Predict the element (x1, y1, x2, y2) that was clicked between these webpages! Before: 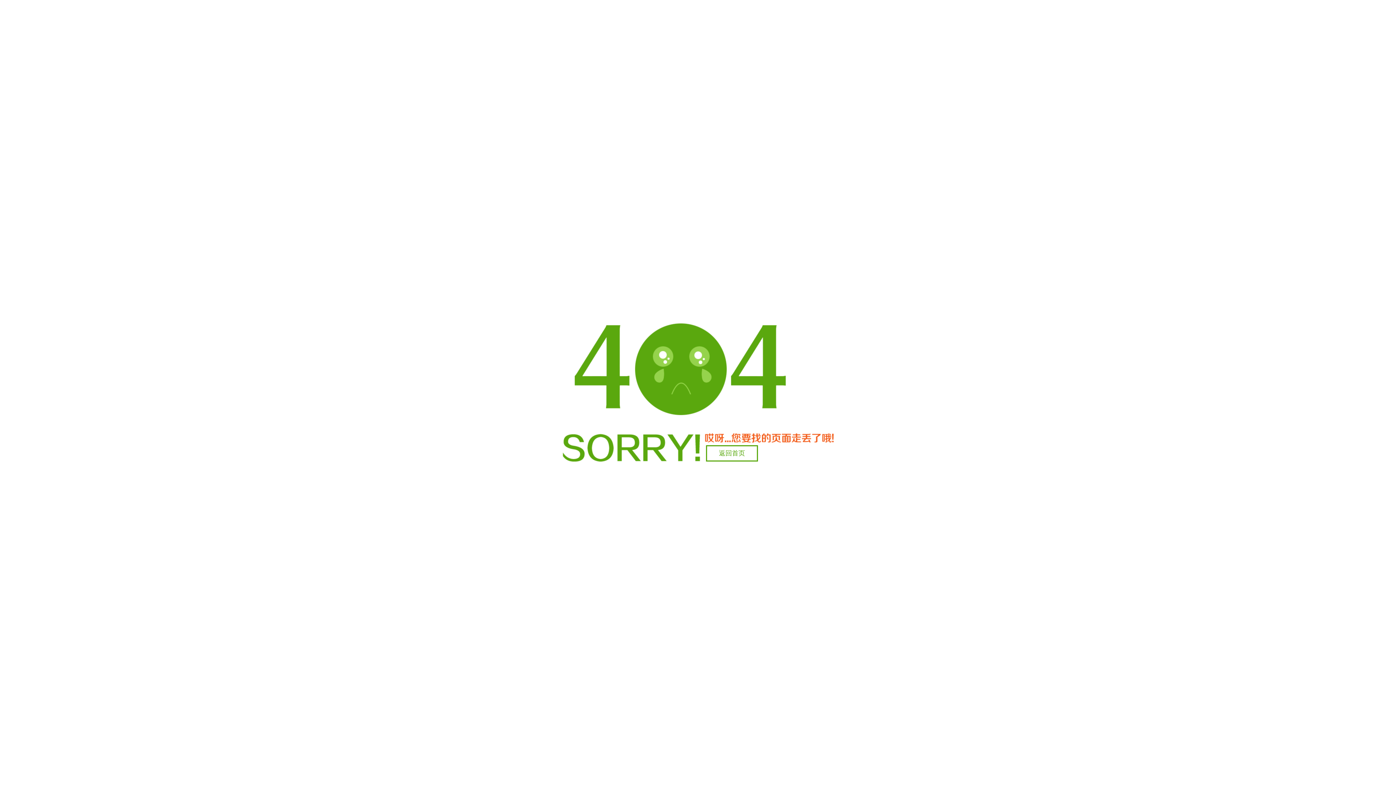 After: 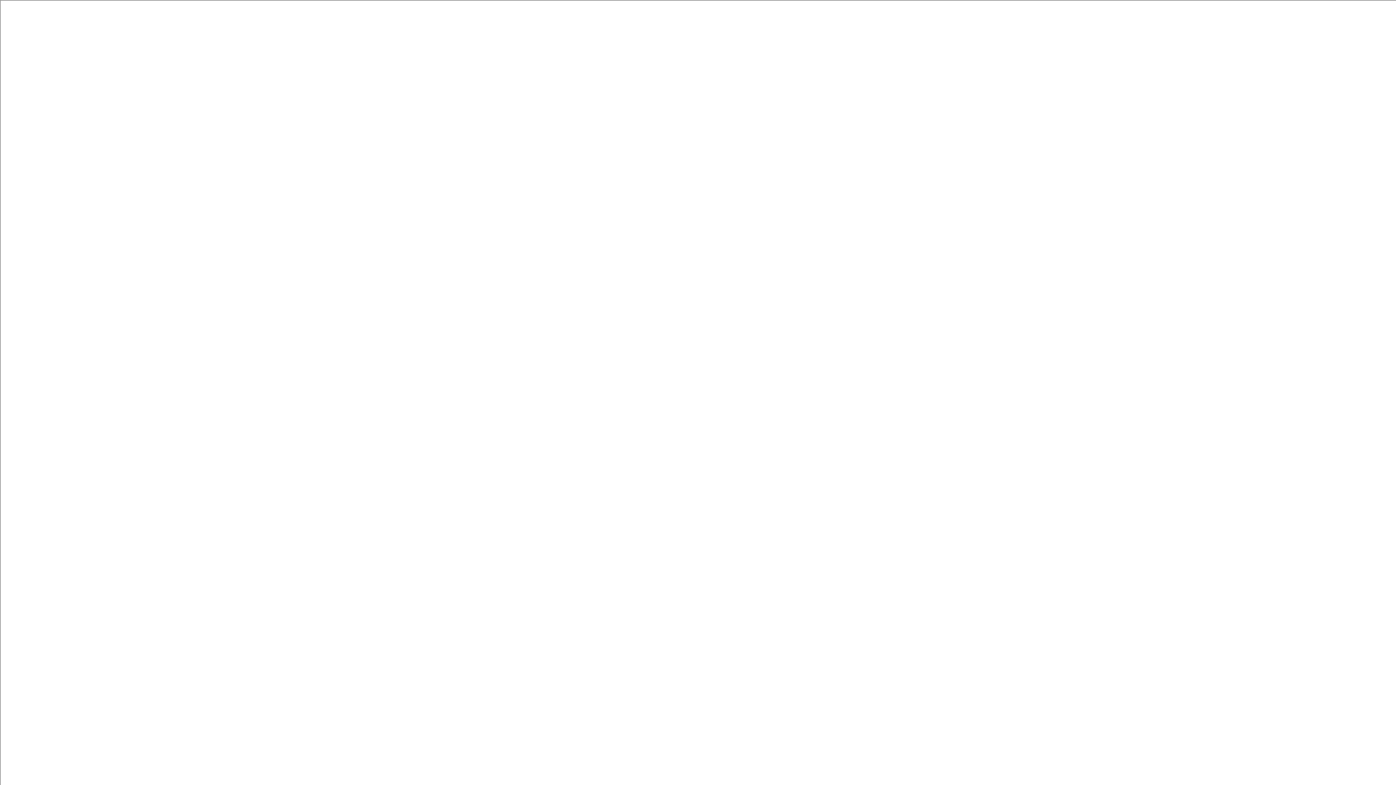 Action: label: 返回首页 bbox: (706, 445, 758, 461)